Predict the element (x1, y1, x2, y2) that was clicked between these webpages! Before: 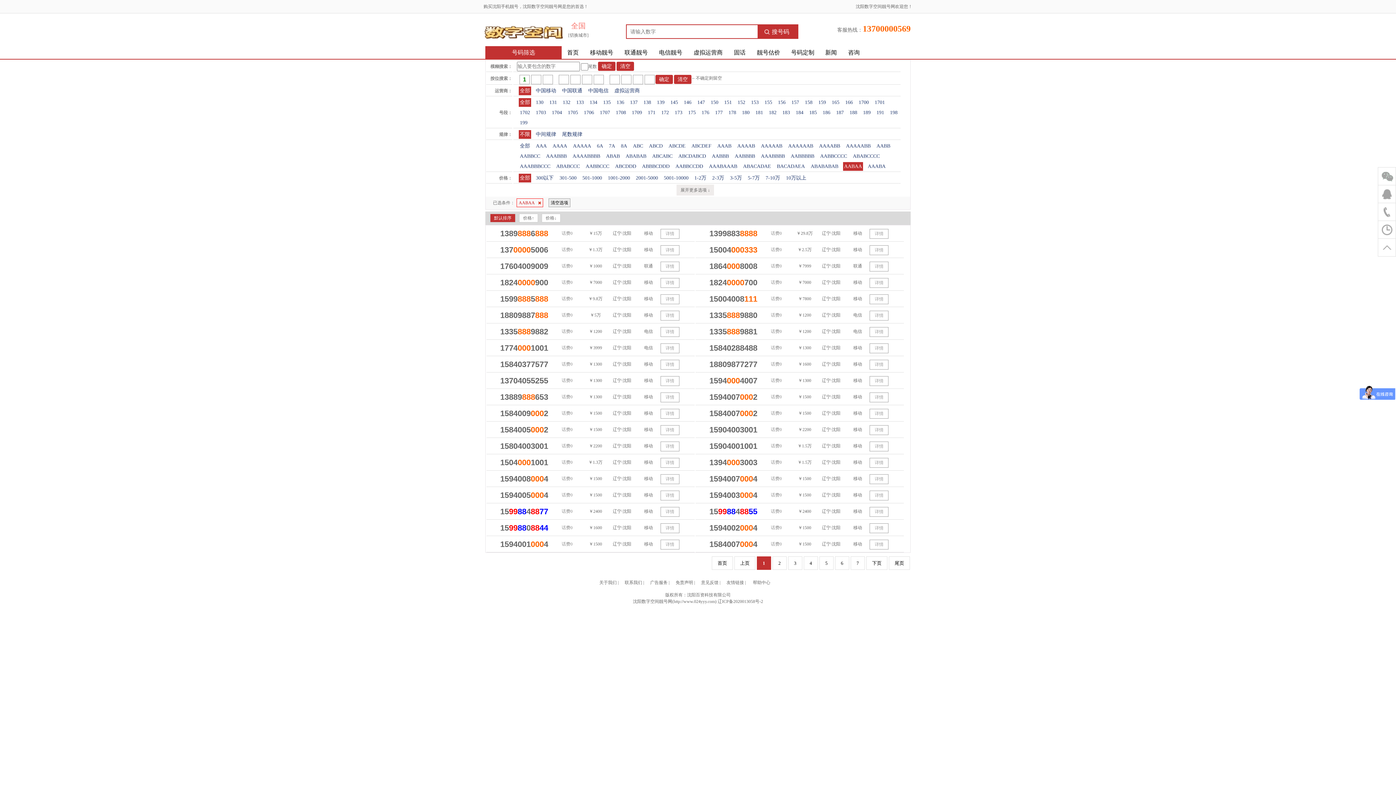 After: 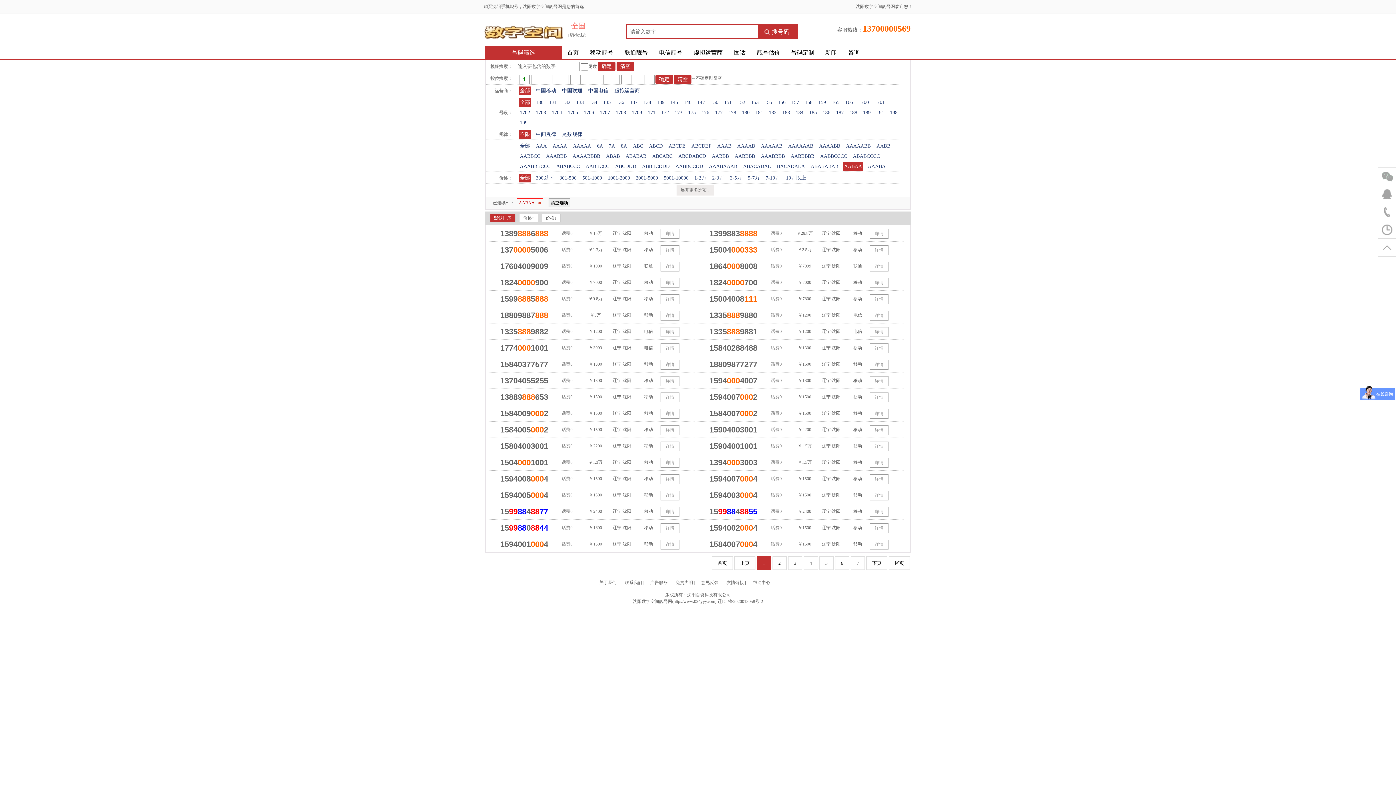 Action: bbox: (518, 173, 531, 182) label: 全部